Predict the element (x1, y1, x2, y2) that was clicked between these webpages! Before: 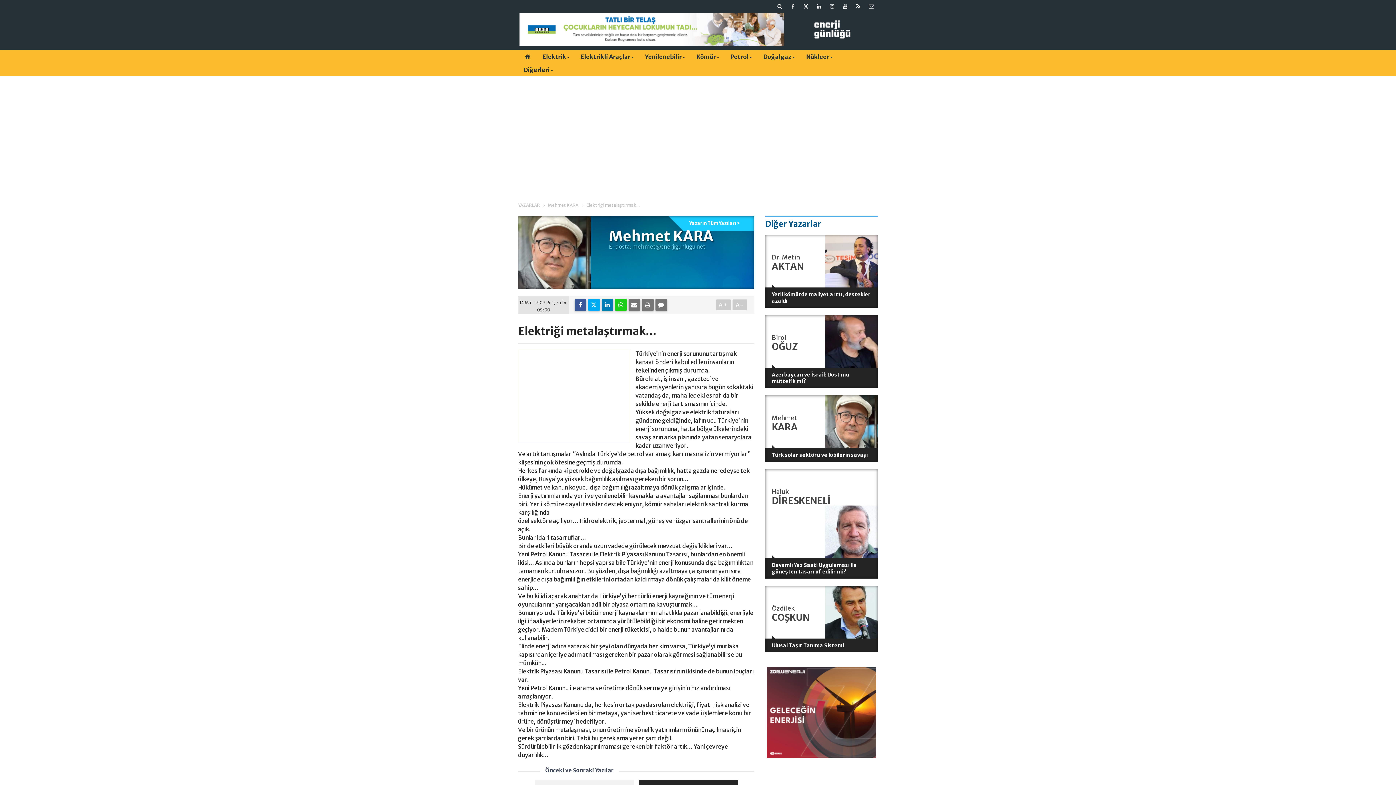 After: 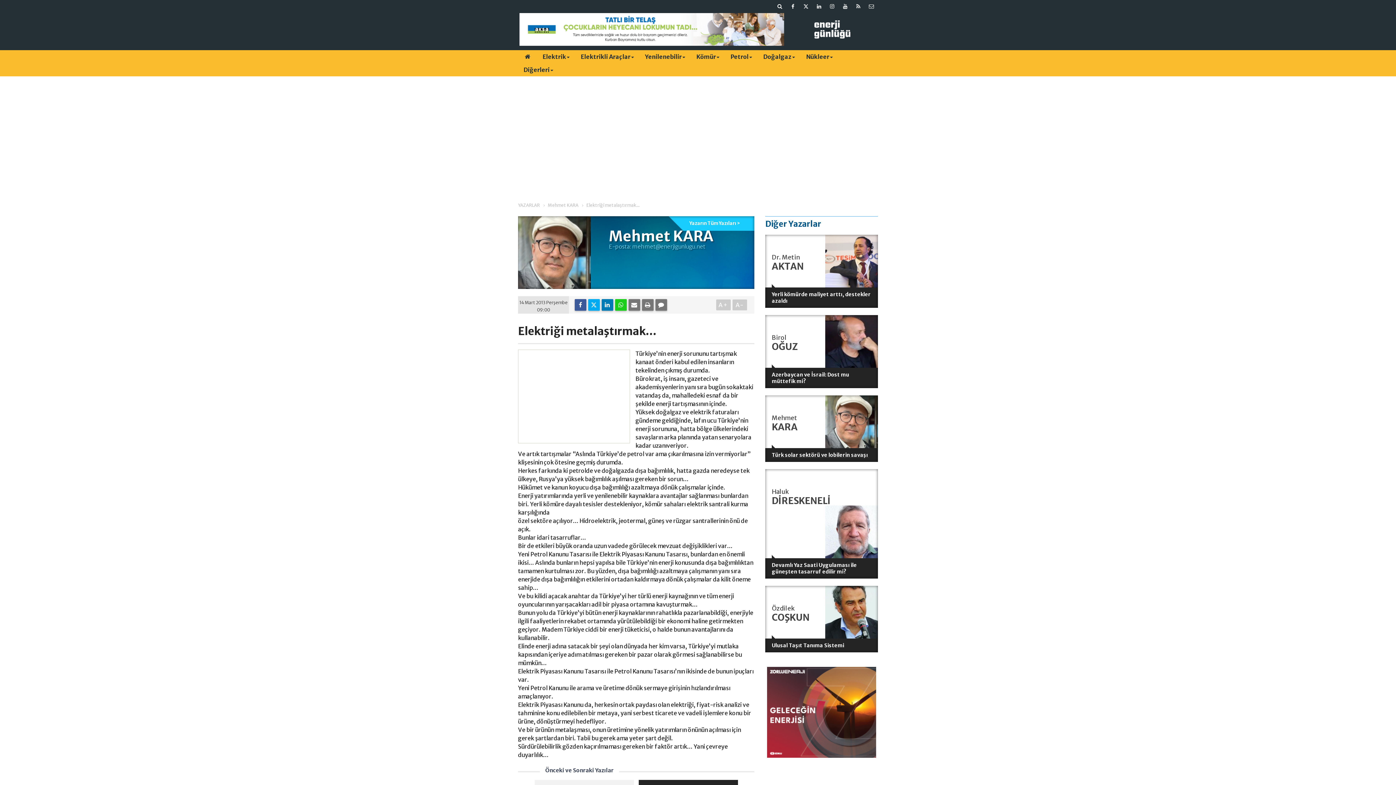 Action: bbox: (765, 395, 878, 462) label: Mehmet
KARA
Türk solar sektörü ve lobilerin savaşı 